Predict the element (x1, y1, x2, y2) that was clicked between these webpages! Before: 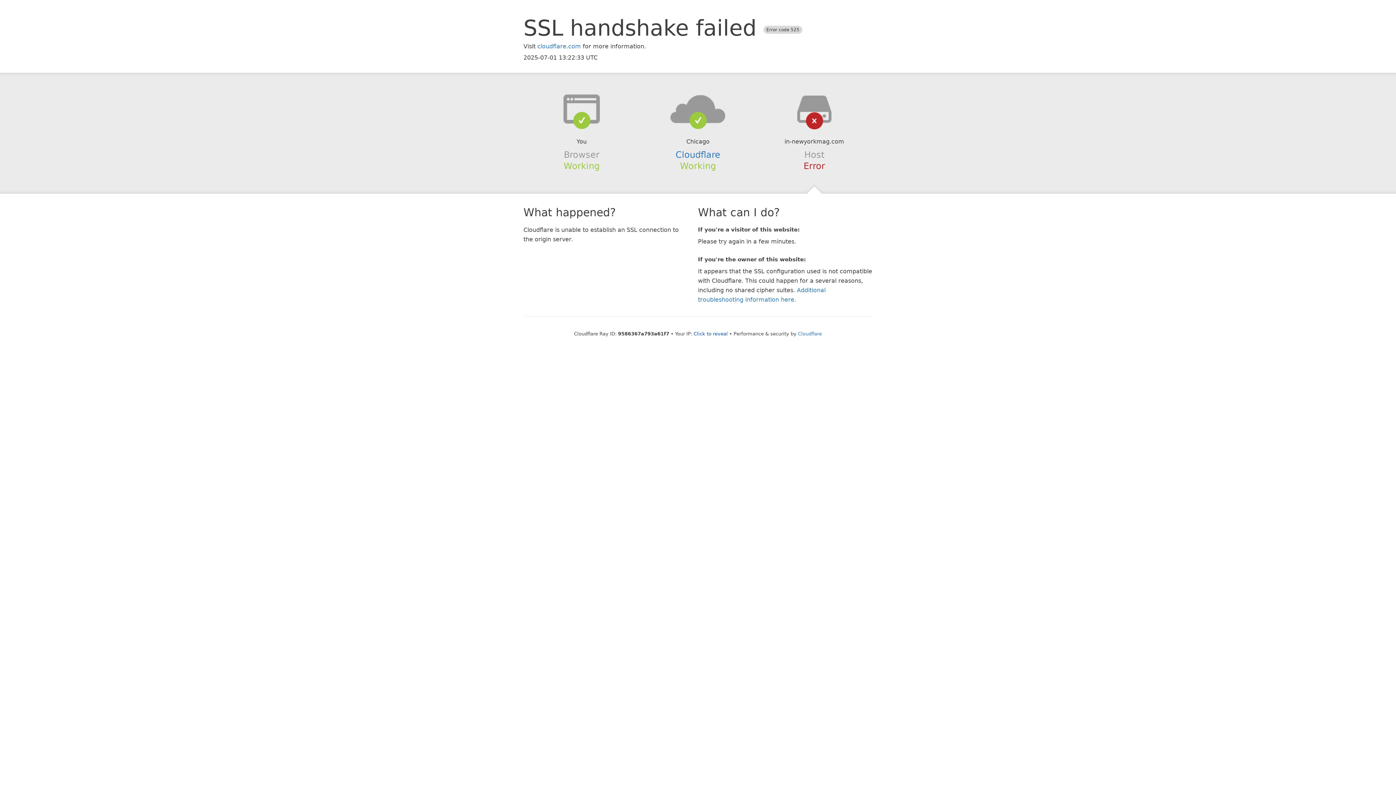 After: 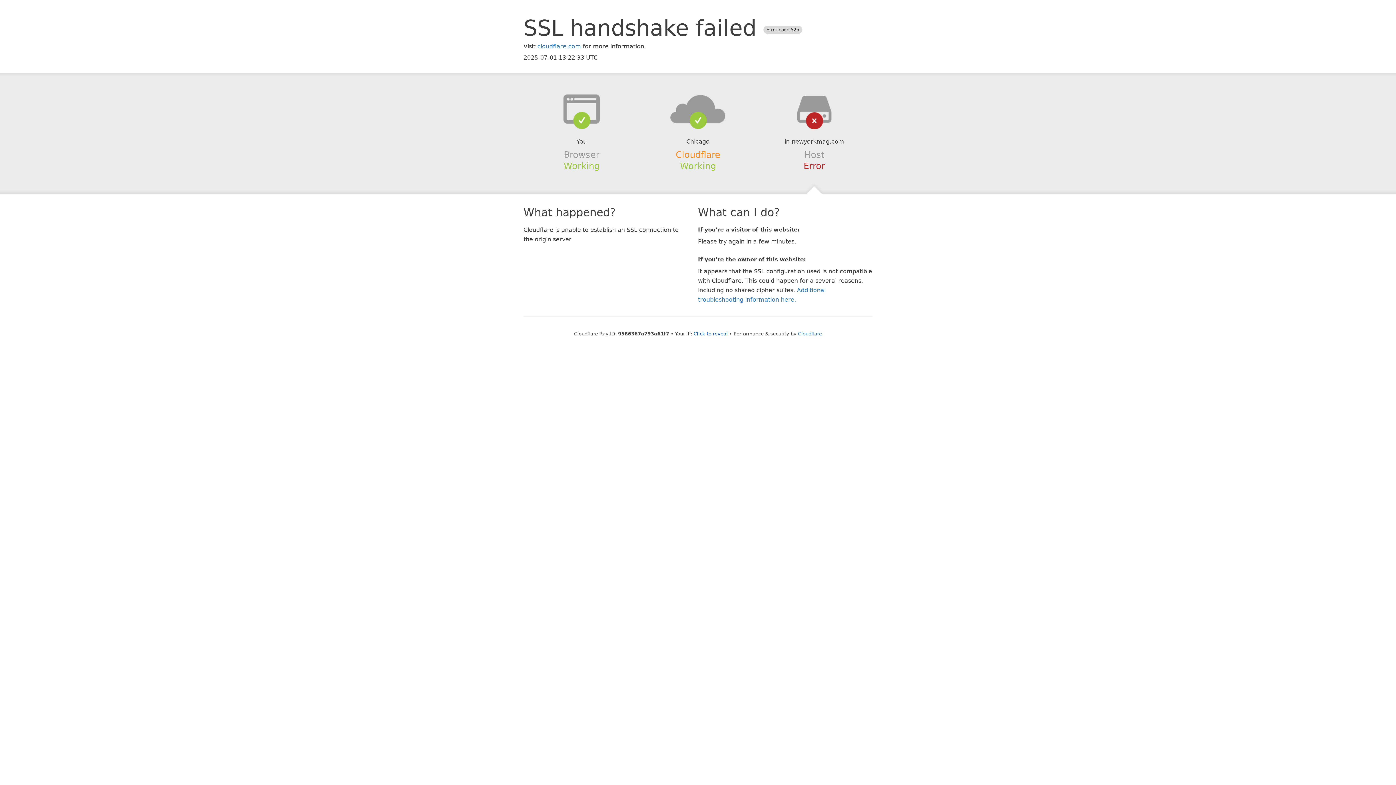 Action: bbox: (675, 149, 720, 159) label: Cloudflare